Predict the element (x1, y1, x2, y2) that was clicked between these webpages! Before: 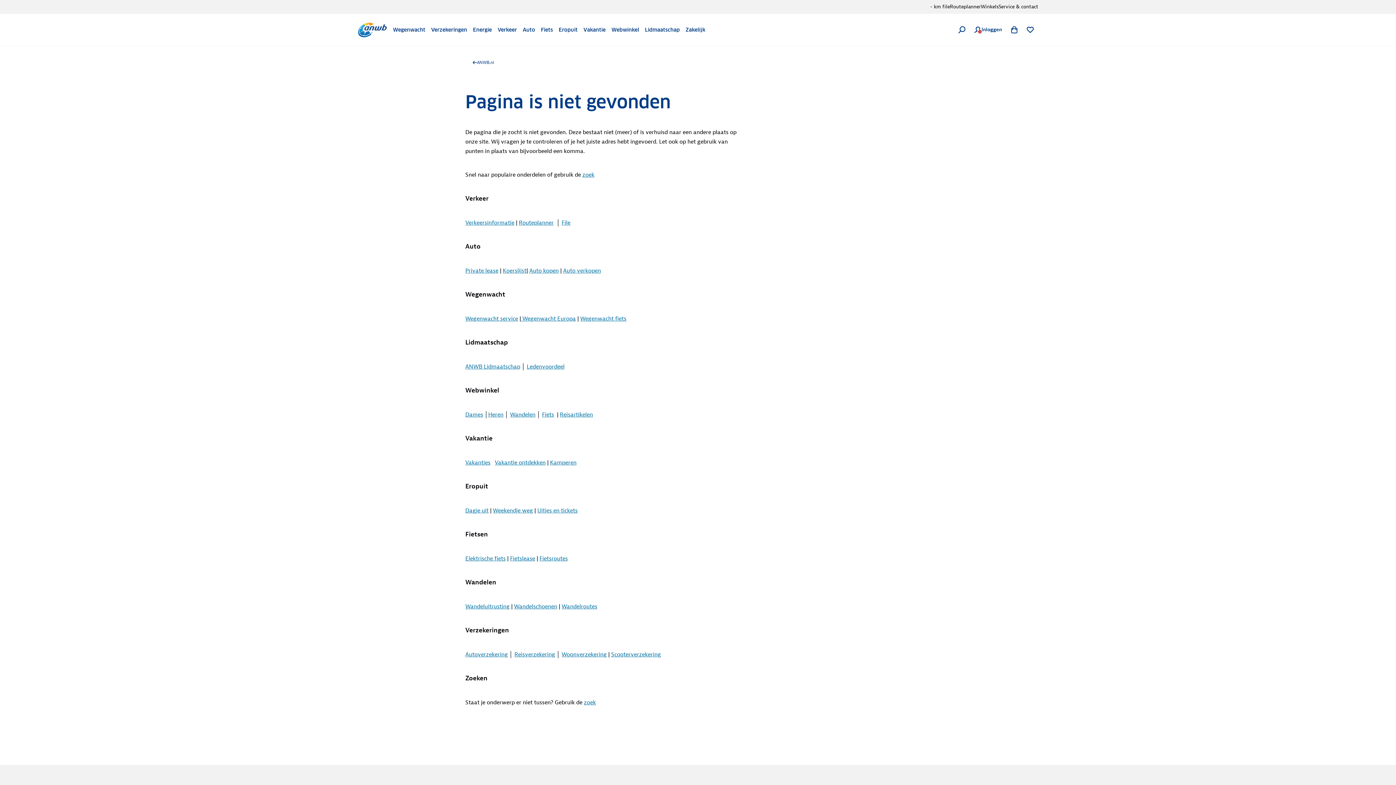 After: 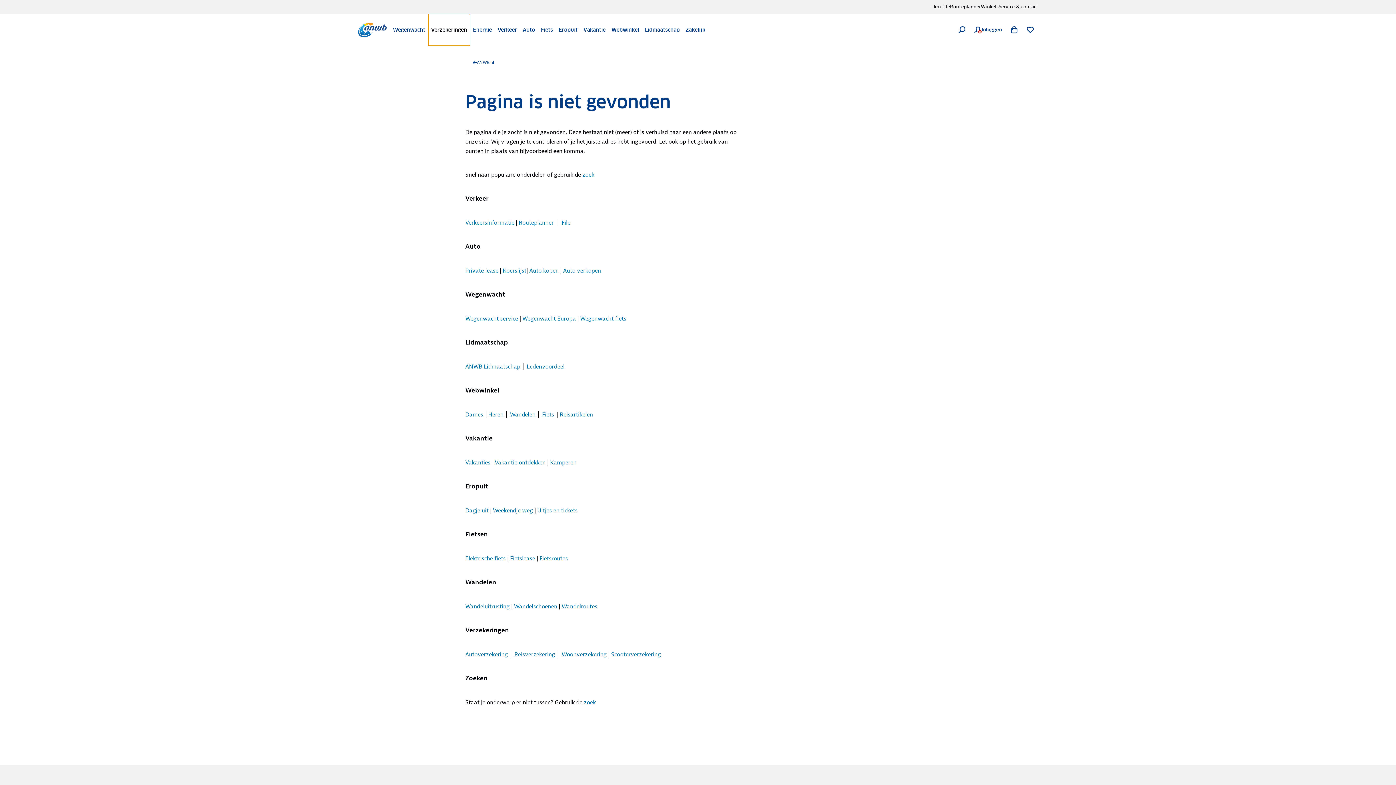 Action: bbox: (428, 13, 470, 45) label: Verzekeringen